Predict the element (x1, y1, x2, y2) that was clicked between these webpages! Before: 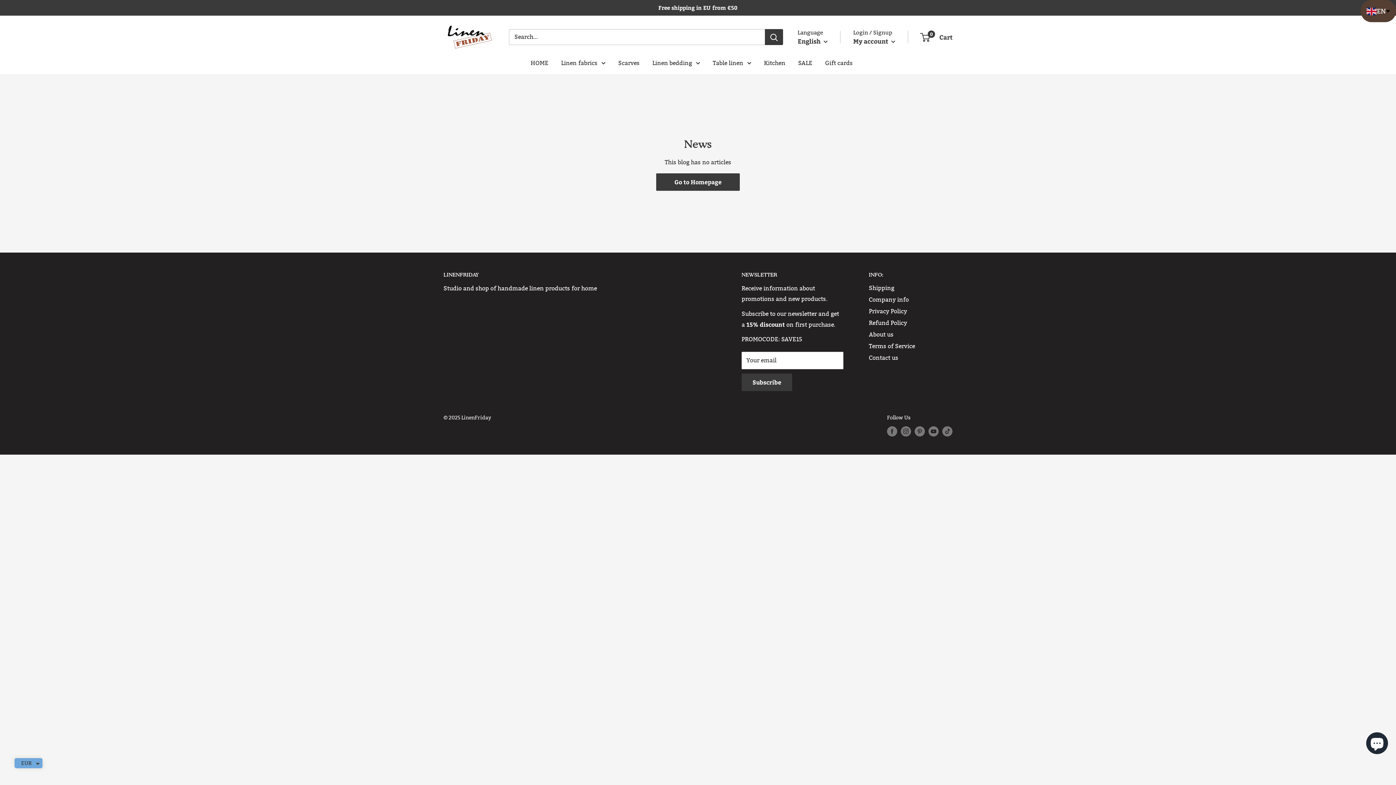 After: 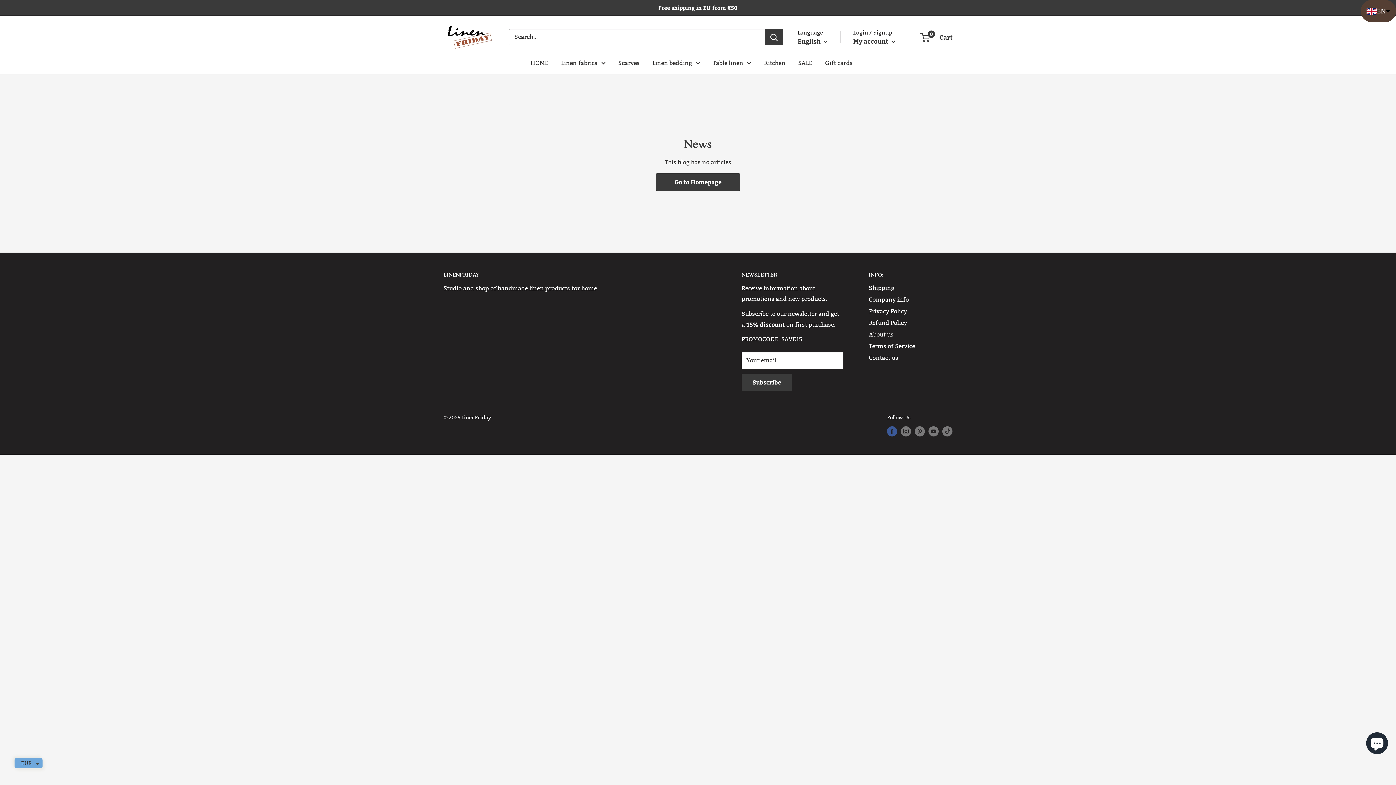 Action: label: Follow us on Facebook bbox: (887, 426, 897, 436)